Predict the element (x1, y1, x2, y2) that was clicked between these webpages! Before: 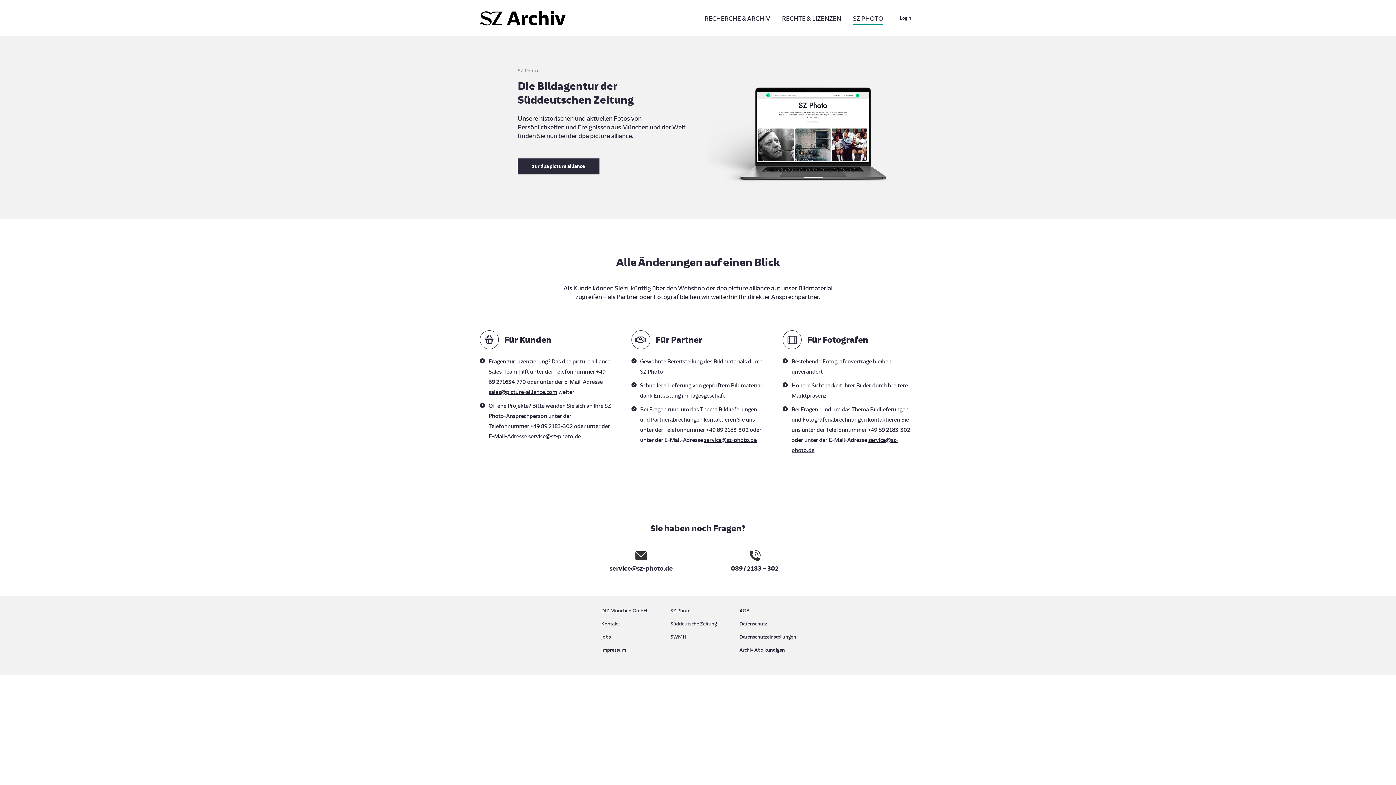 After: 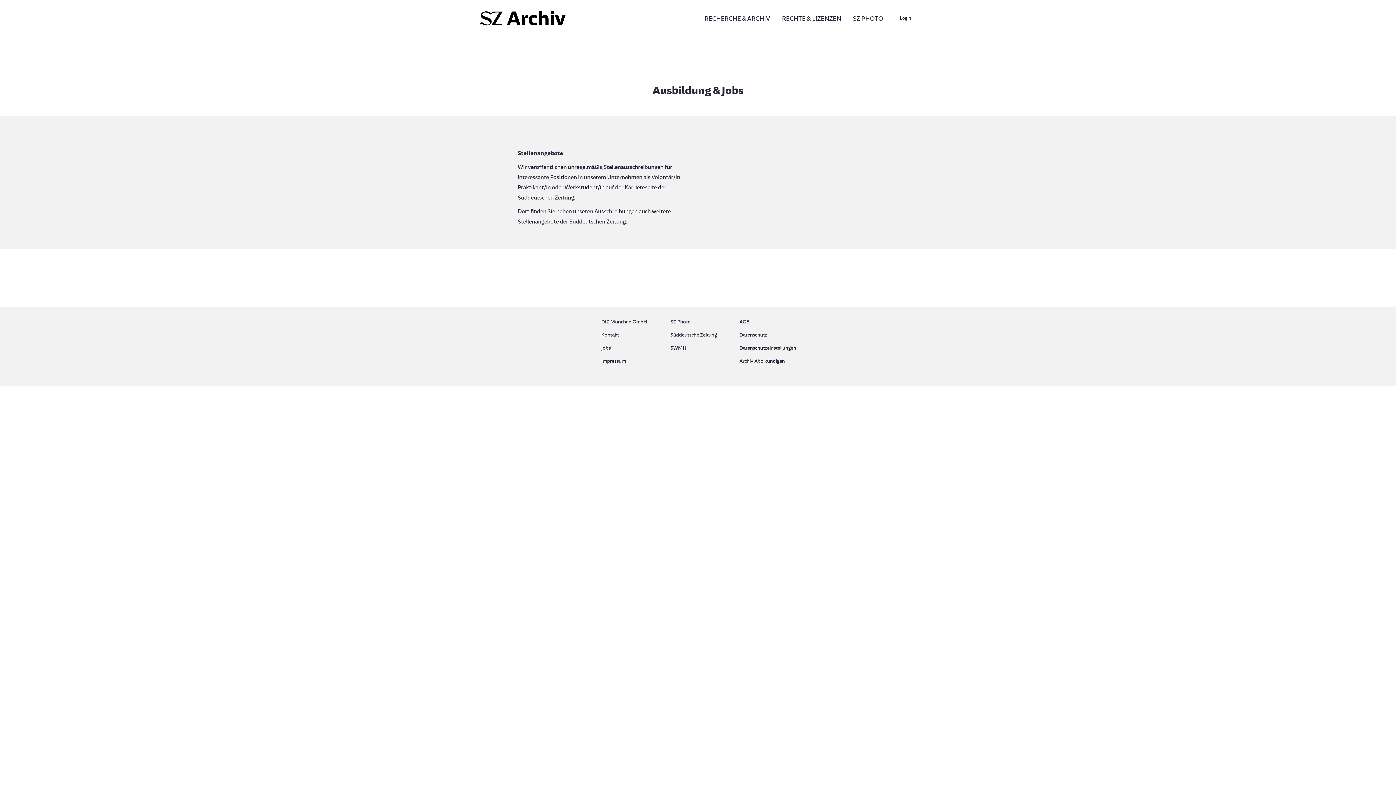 Action: bbox: (601, 632, 656, 645) label: Jobs